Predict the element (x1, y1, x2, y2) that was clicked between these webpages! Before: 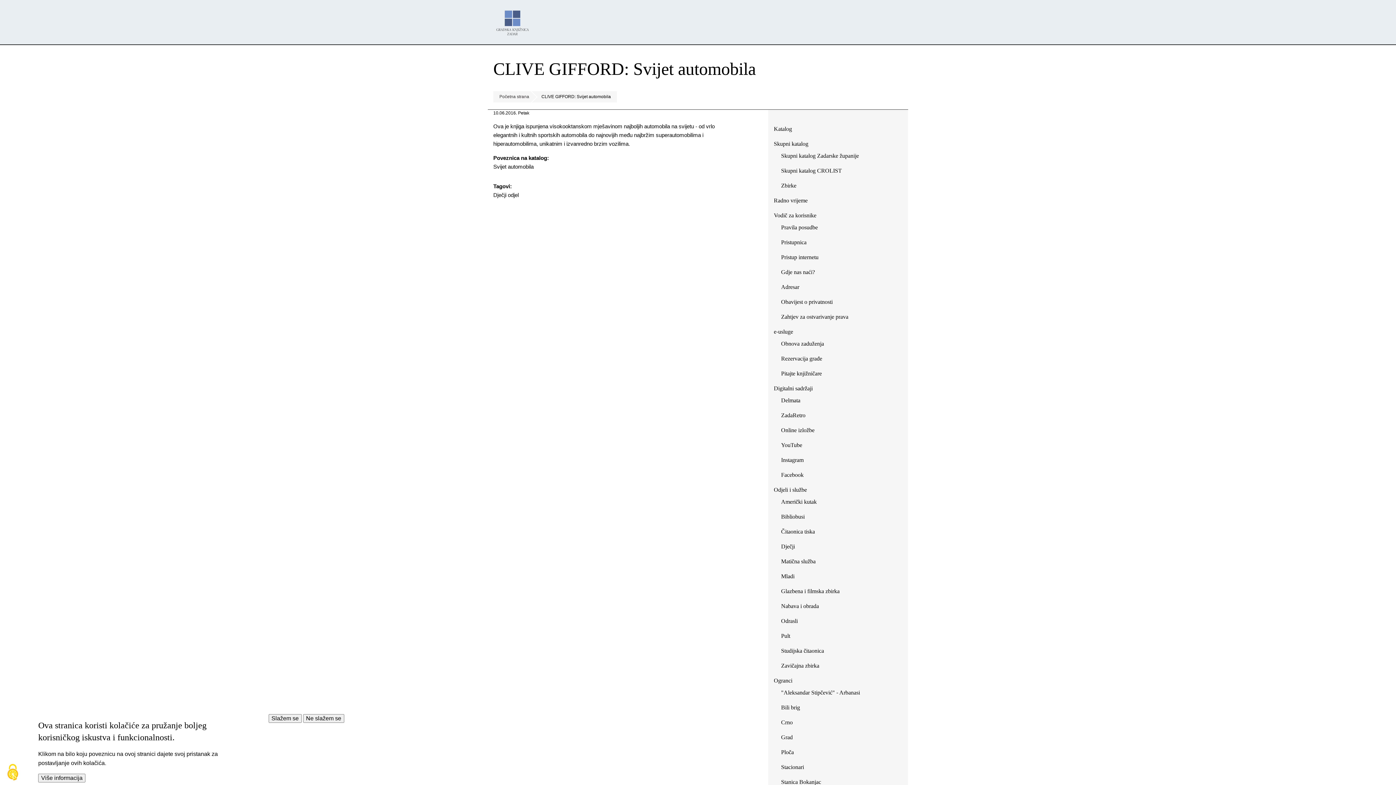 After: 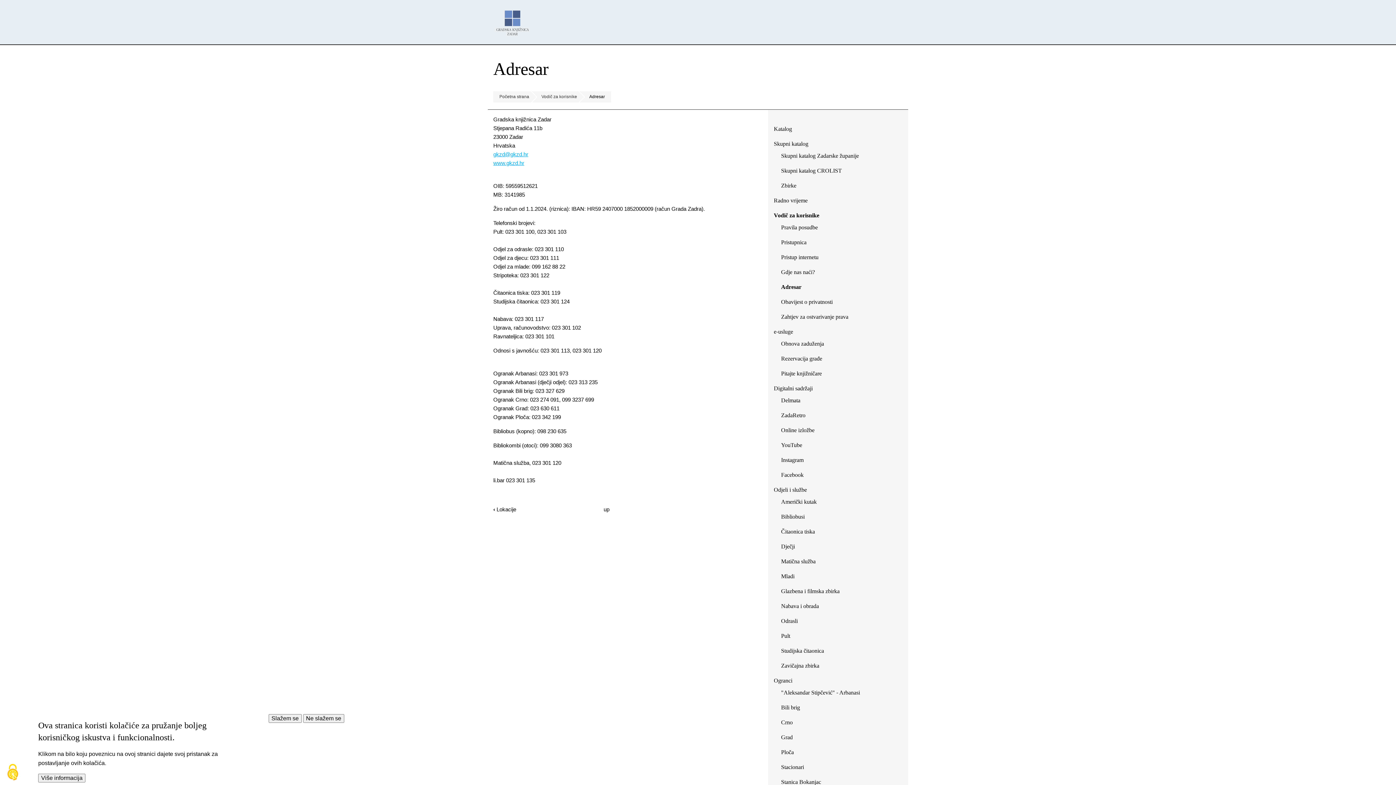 Action: bbox: (781, 281, 799, 293) label: Adresar